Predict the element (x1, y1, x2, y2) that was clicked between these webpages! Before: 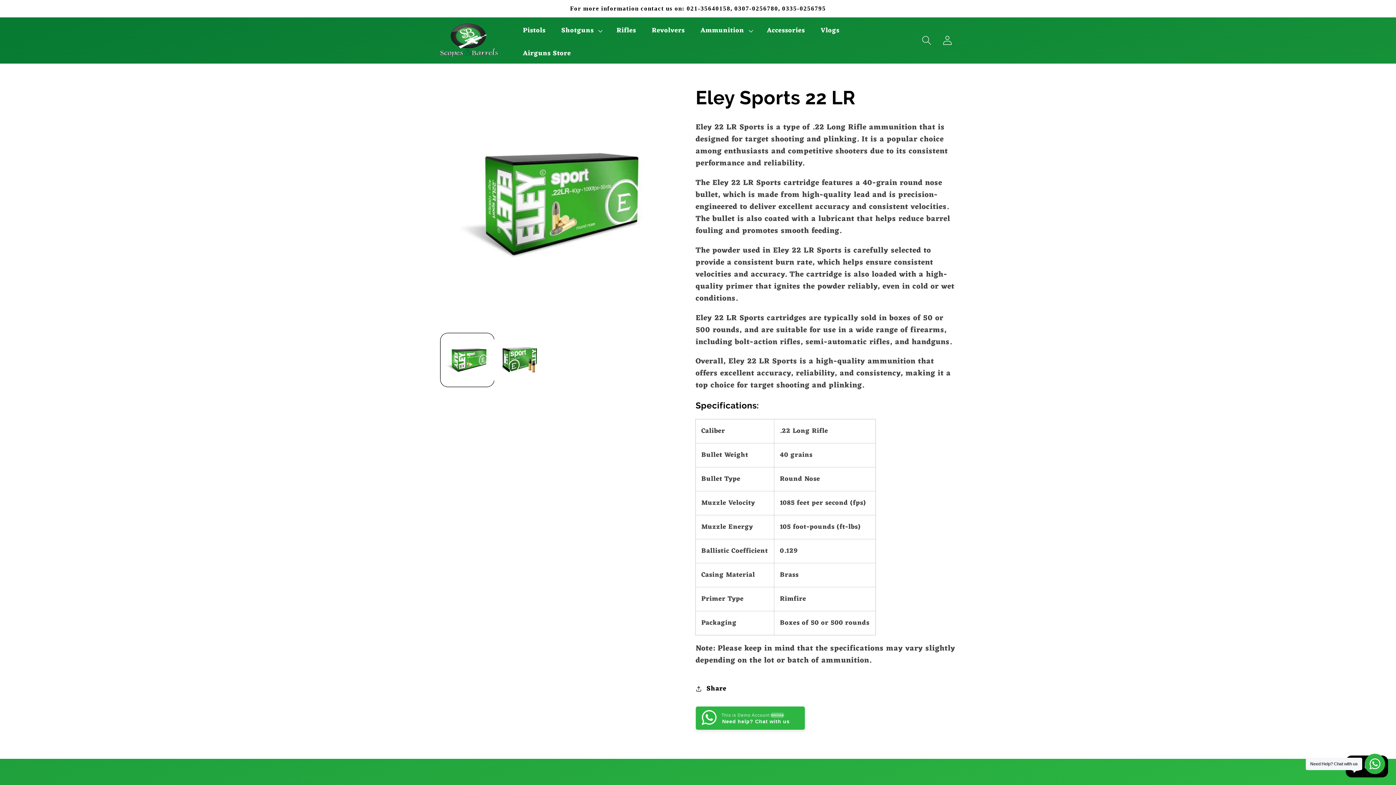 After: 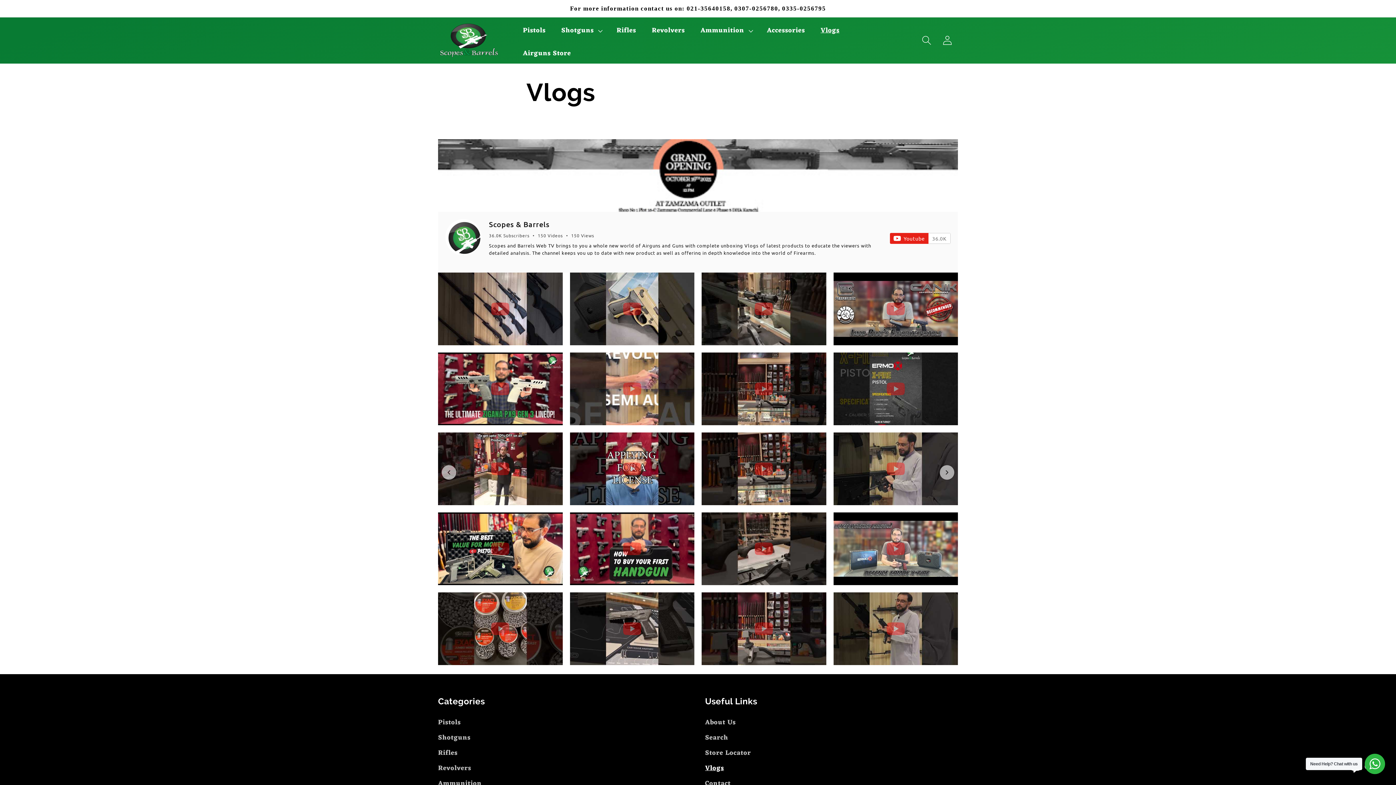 Action: label: Vlogs bbox: (815, 21, 845, 40)